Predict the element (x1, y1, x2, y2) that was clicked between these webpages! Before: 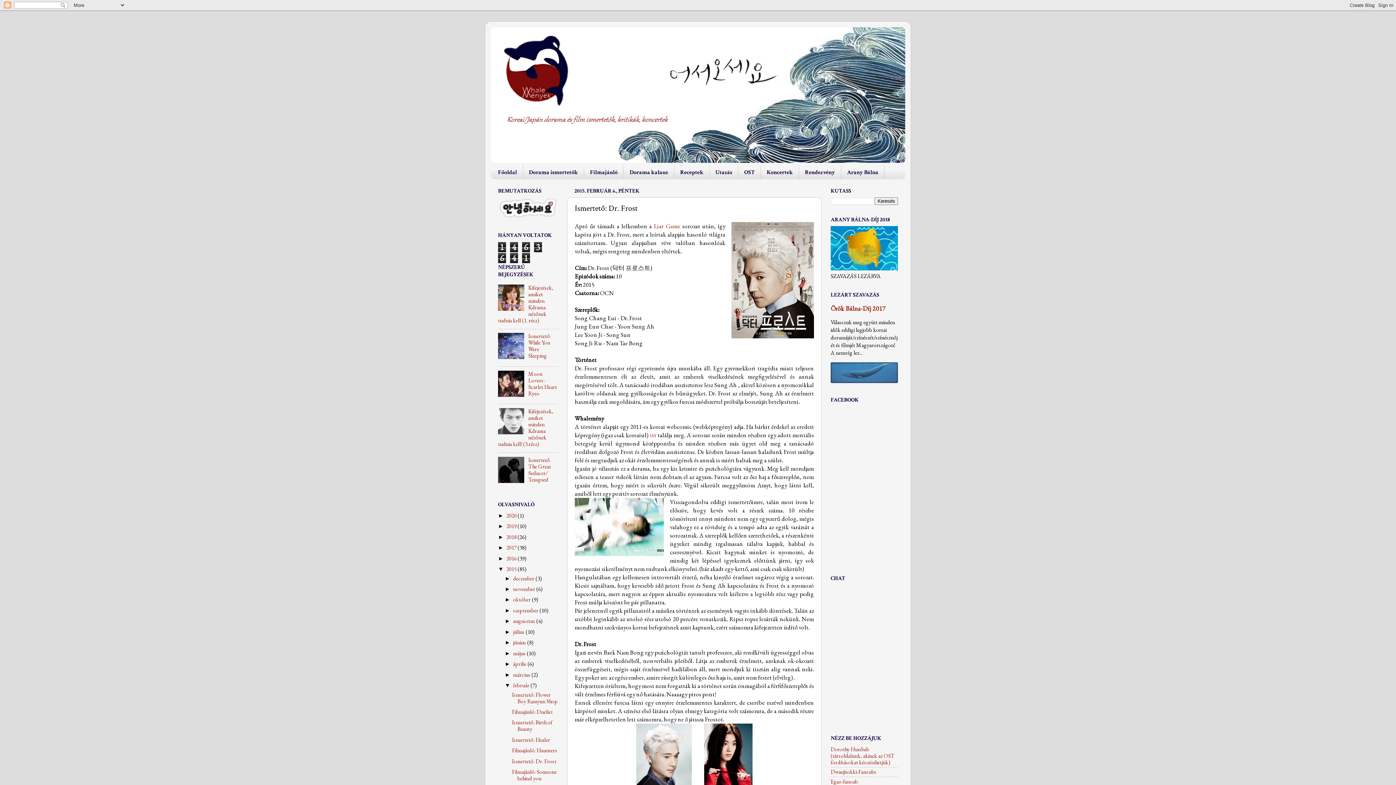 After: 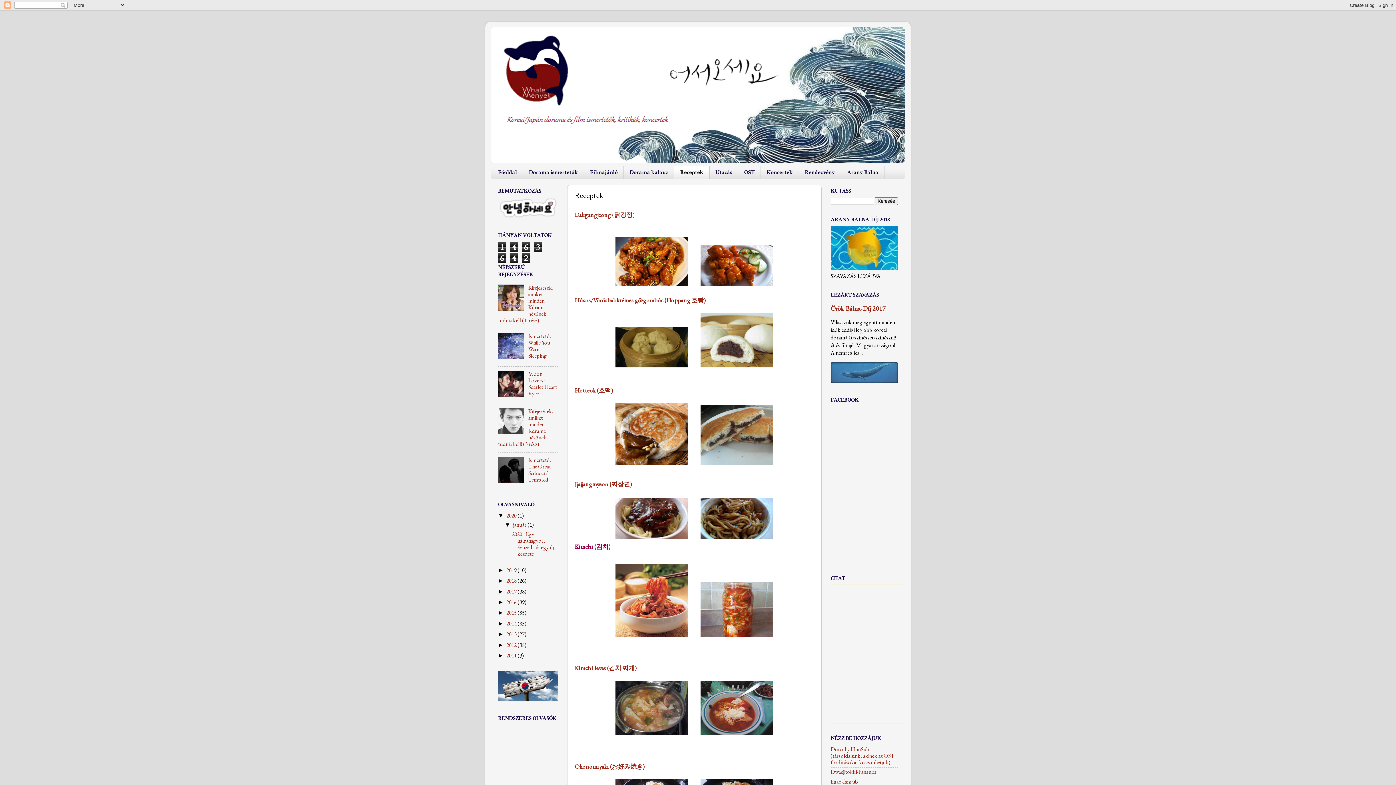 Action: bbox: (674, 165, 709, 179) label: Receptek